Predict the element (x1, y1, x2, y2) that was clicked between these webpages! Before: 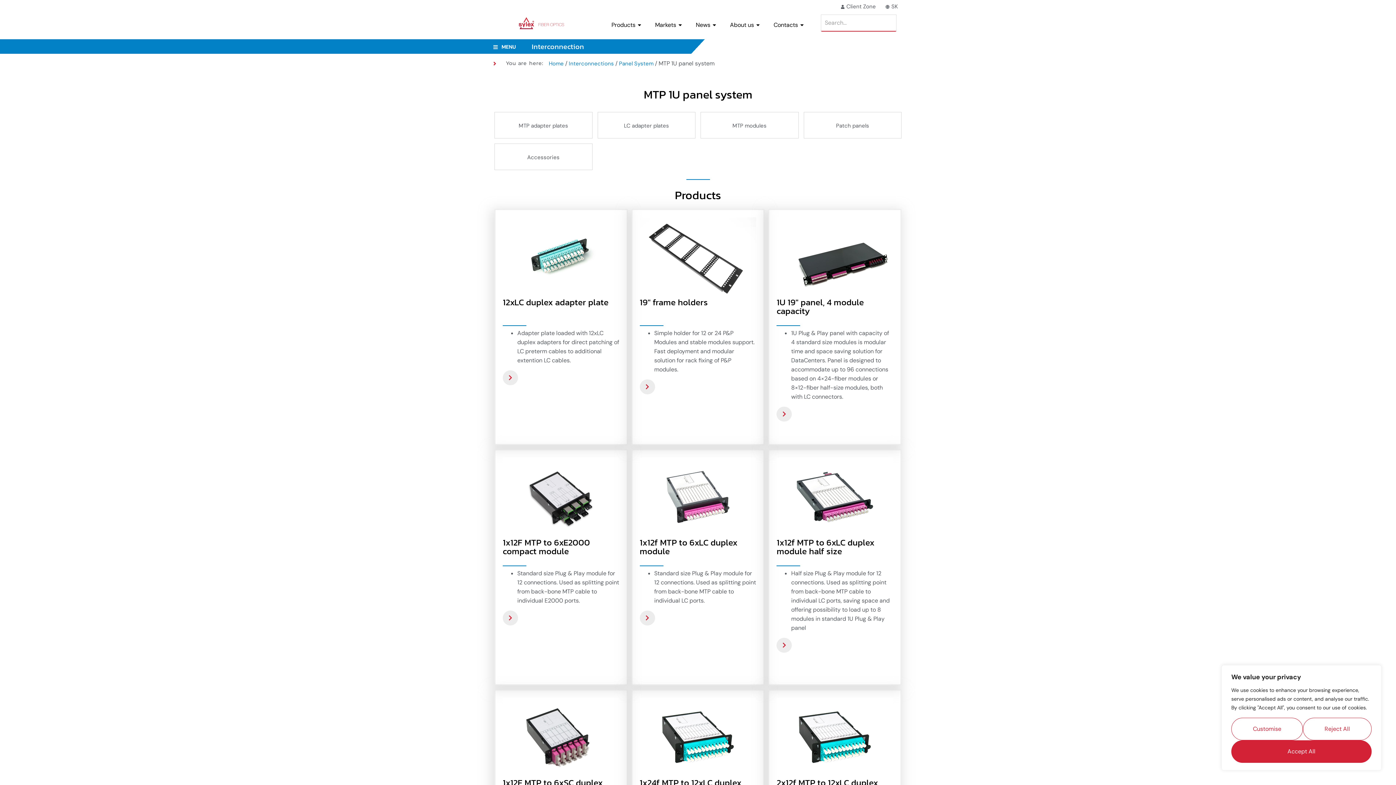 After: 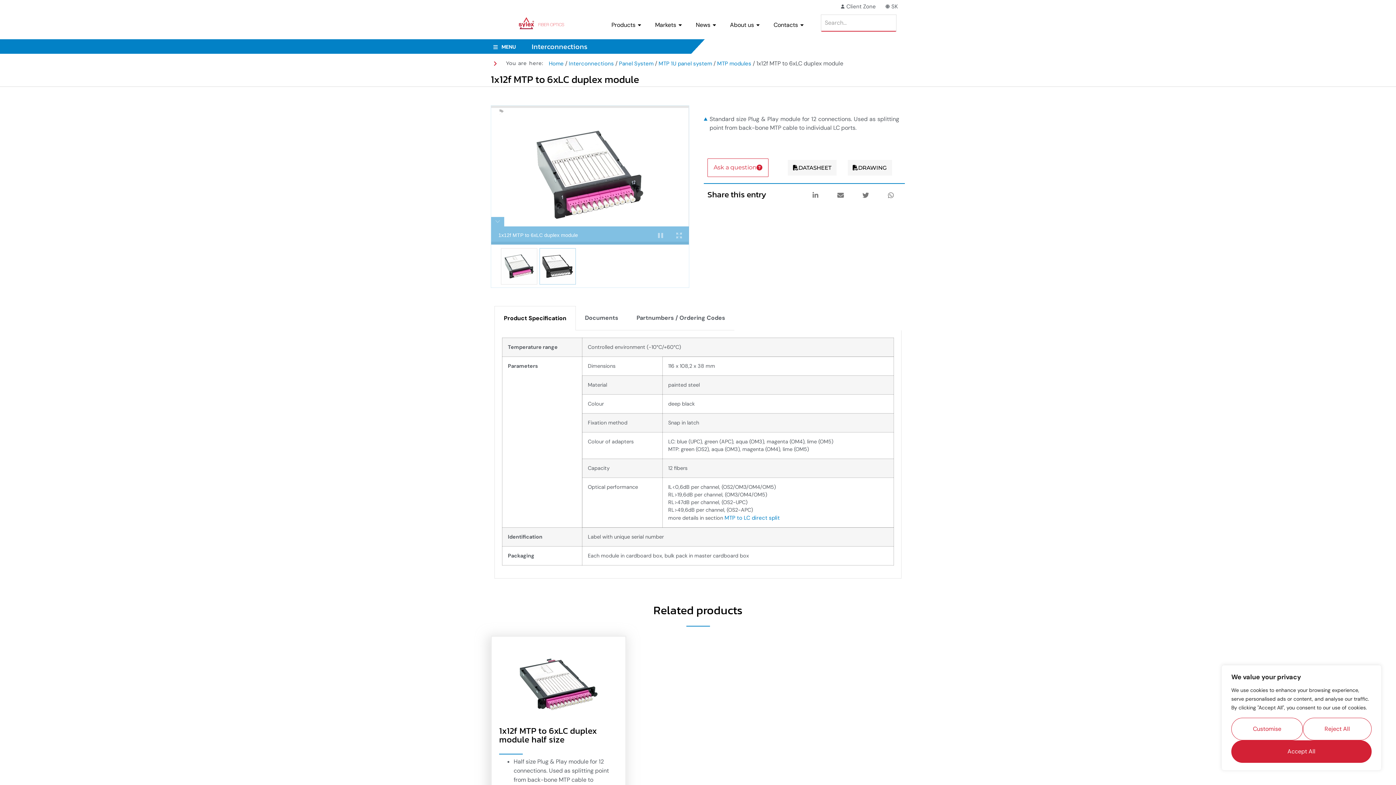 Action: bbox: (639, 536, 737, 557) label: 1x12f MTP to 6xLC duplex module